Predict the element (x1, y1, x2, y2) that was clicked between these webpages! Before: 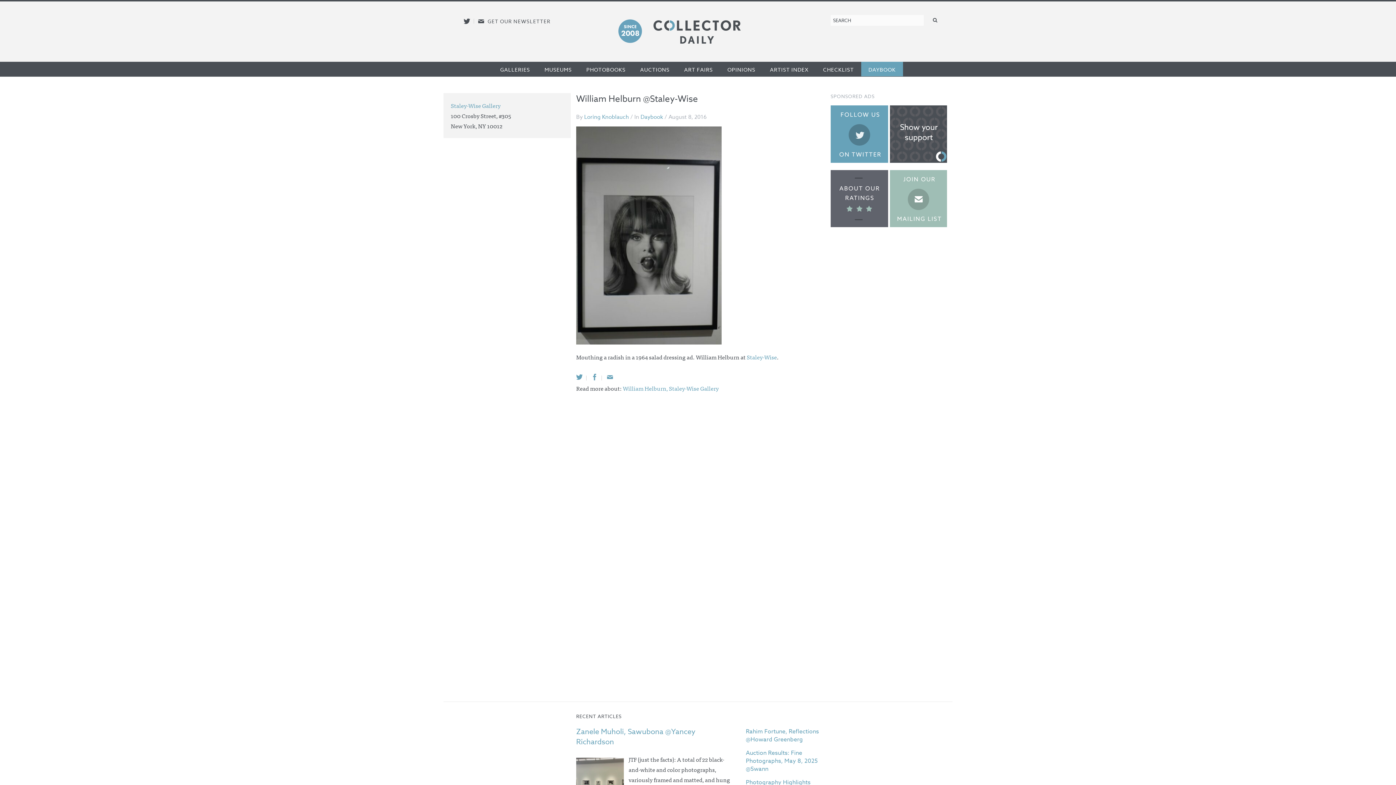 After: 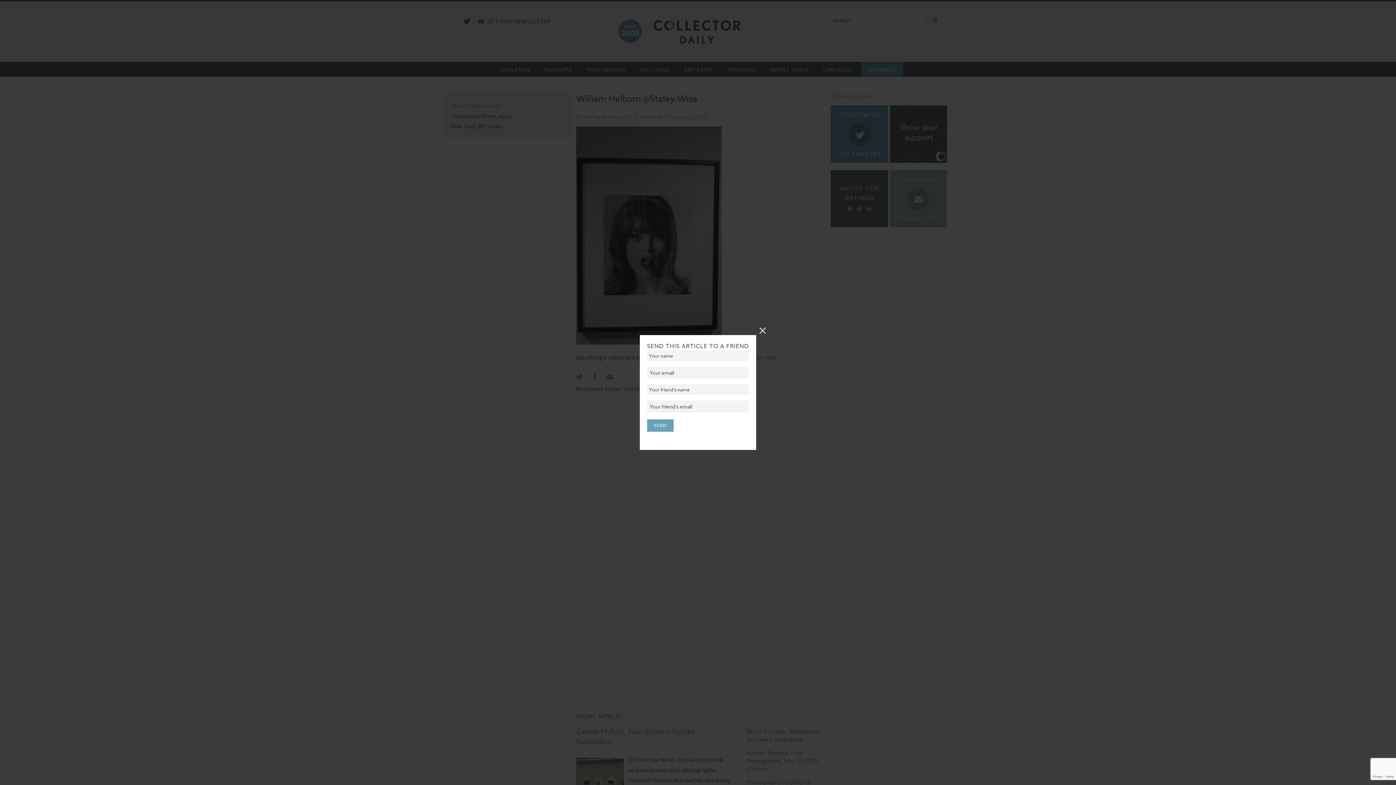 Action: bbox: (606, 371, 613, 383)